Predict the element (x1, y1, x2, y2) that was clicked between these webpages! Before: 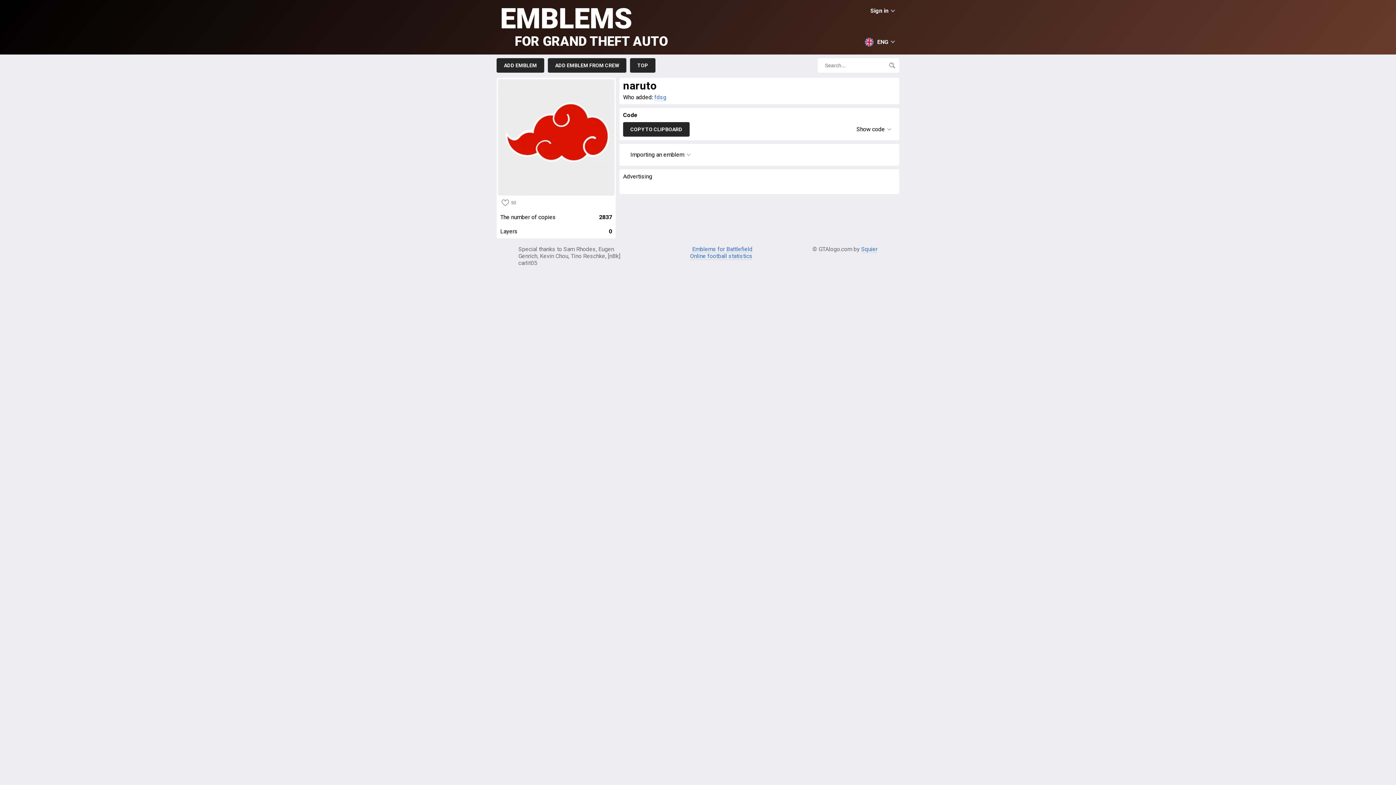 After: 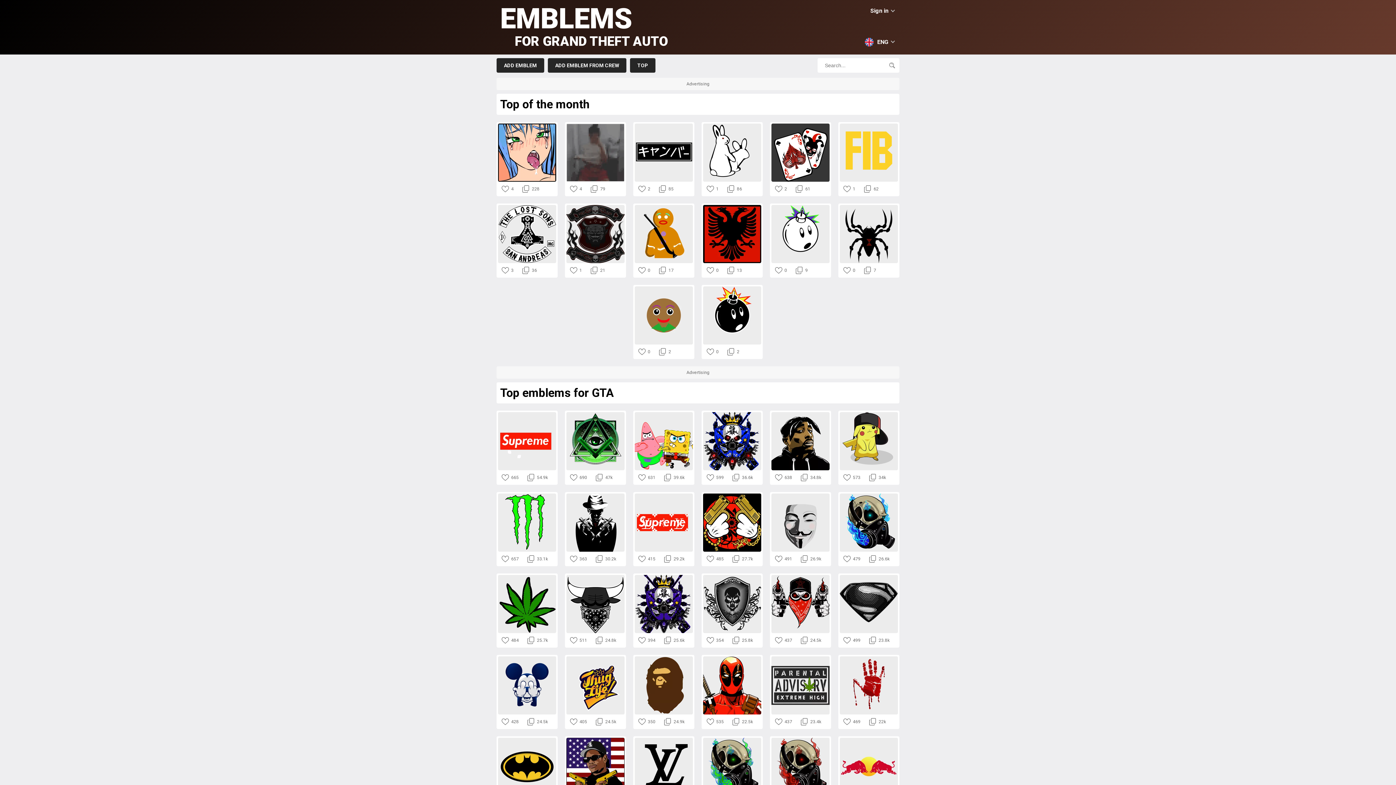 Action: label: TOP bbox: (630, 58, 655, 72)